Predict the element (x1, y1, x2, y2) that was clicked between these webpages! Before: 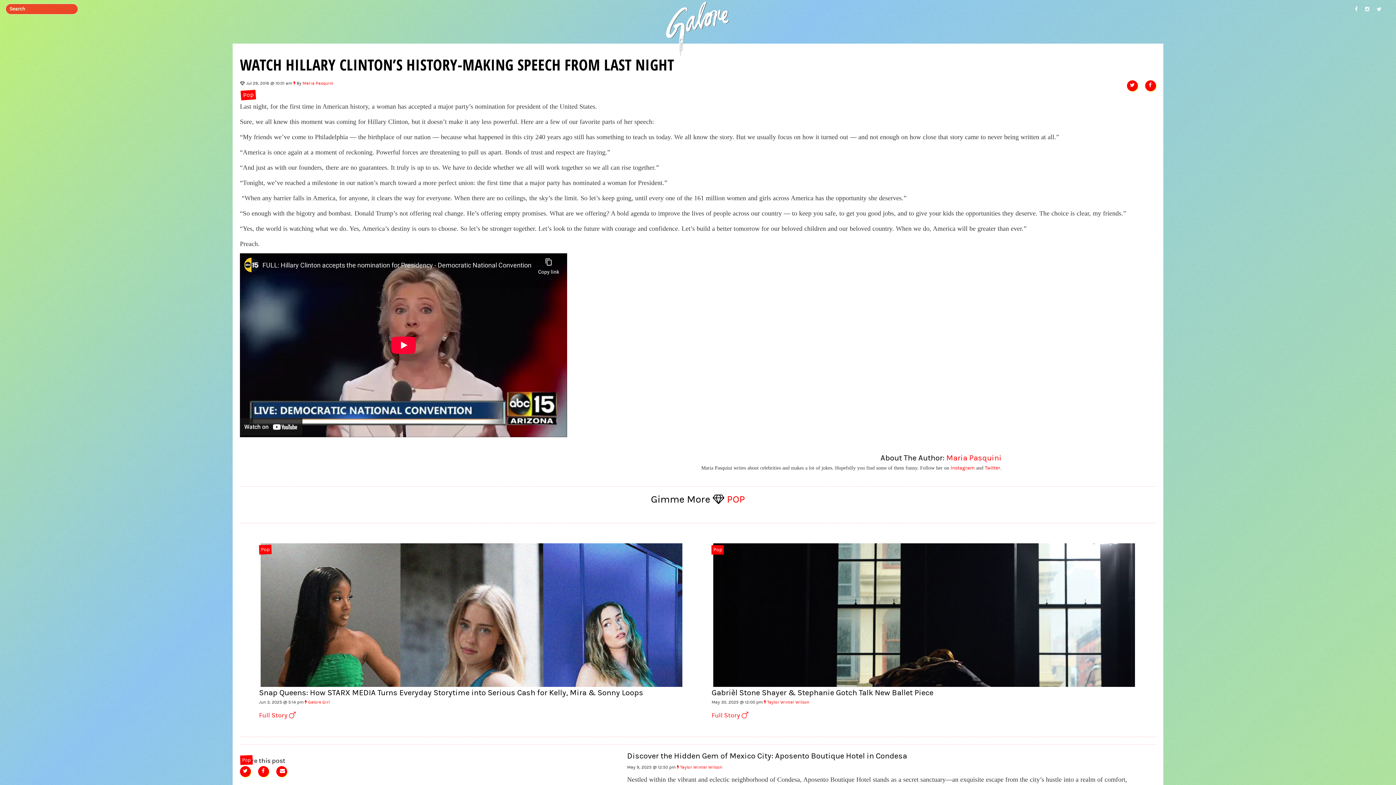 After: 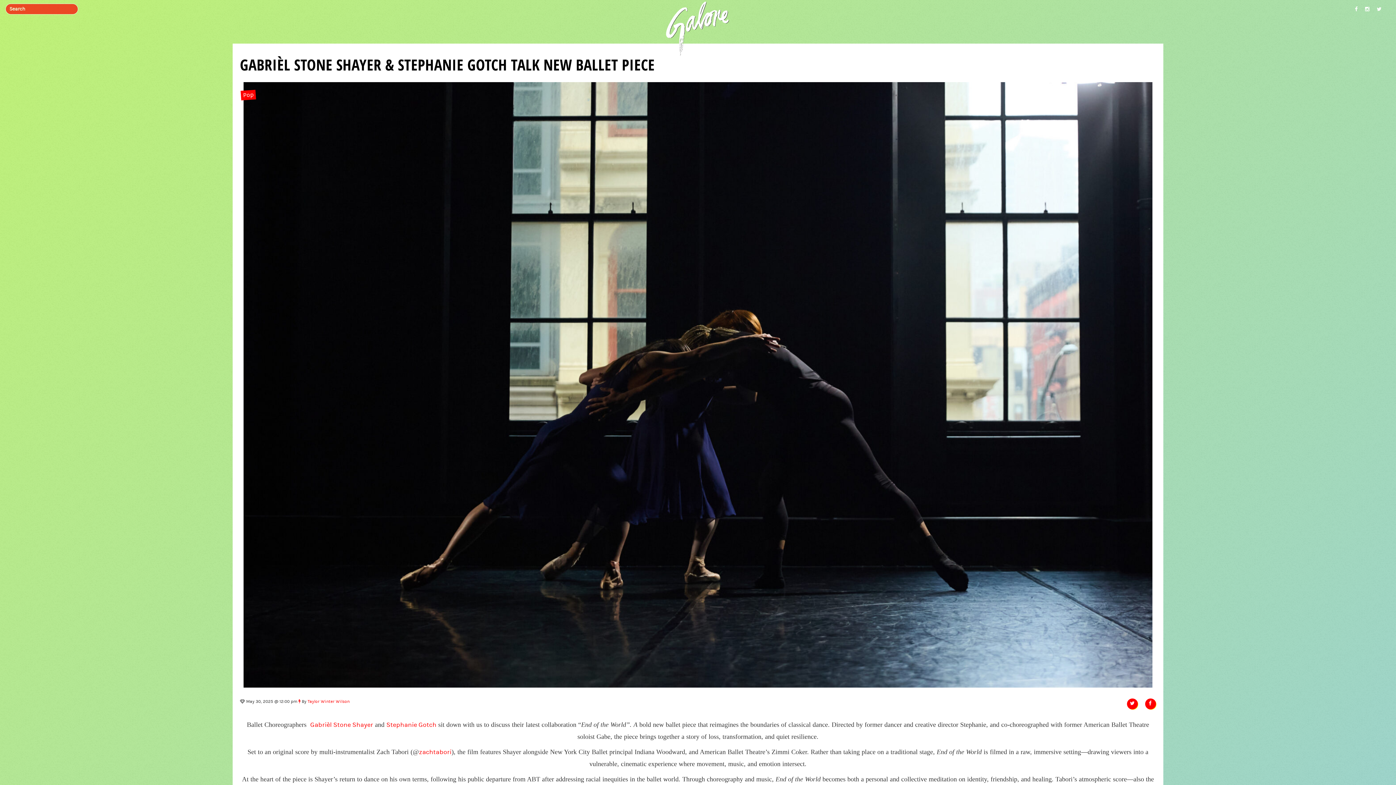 Action: bbox: (713, 680, 1135, 686)